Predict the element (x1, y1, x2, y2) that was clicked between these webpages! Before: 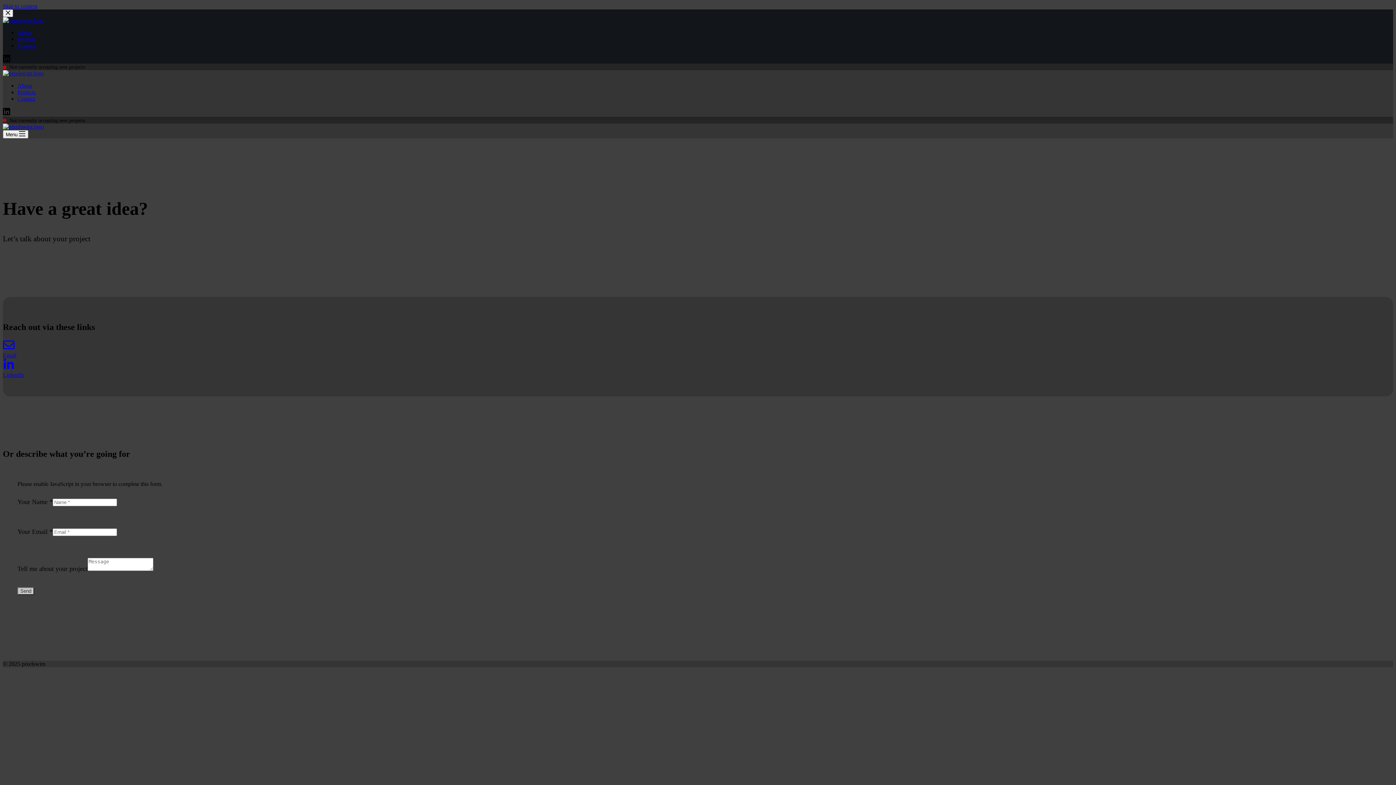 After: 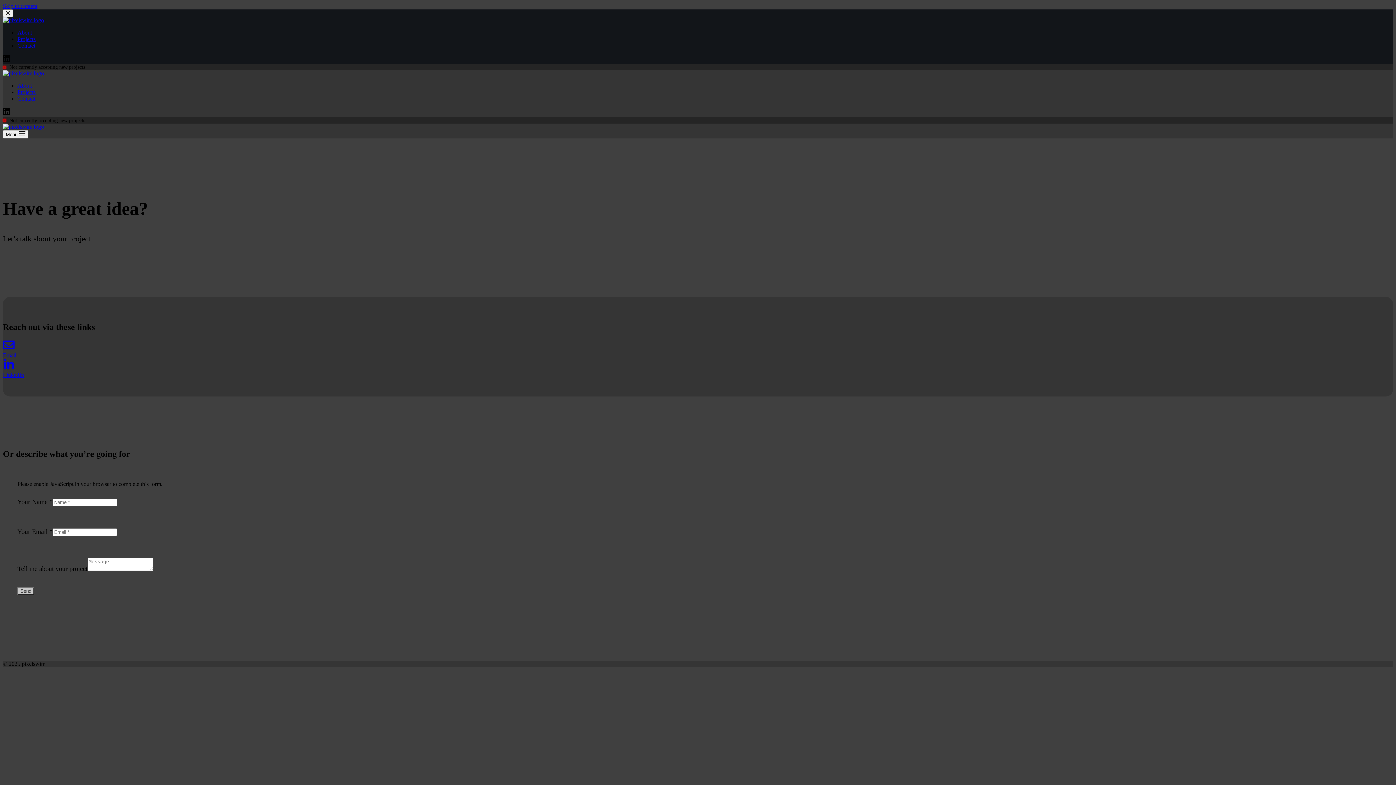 Action: label: Skip to content bbox: (2, 2, 37, 9)